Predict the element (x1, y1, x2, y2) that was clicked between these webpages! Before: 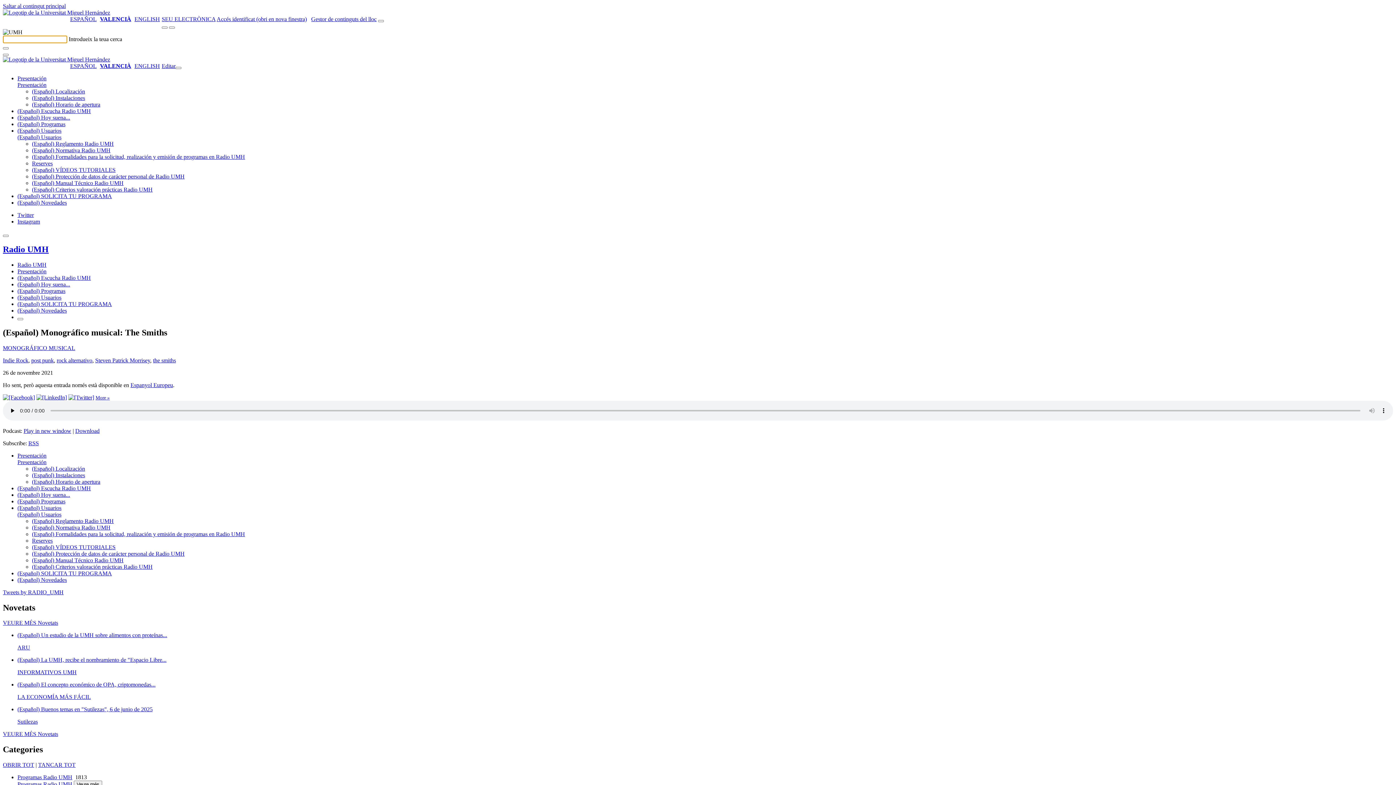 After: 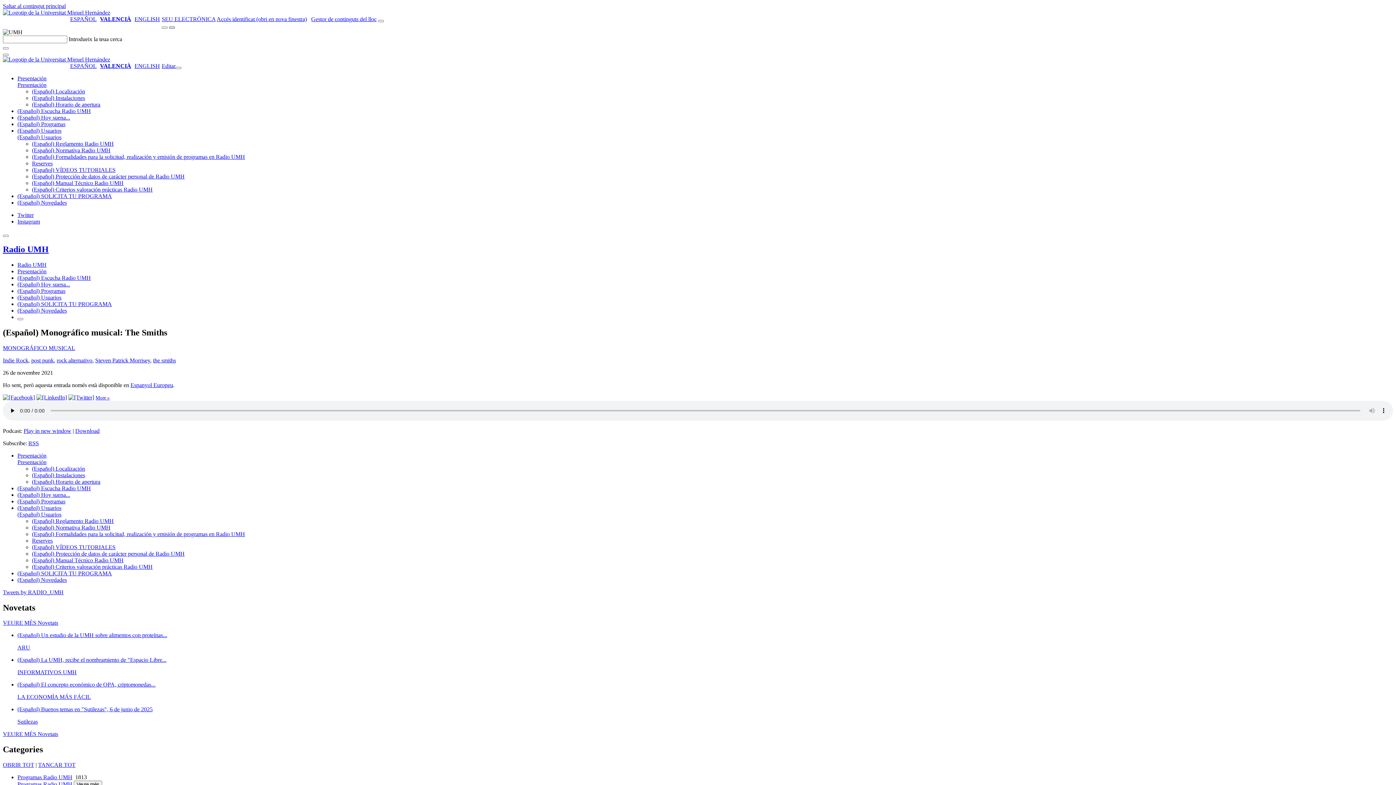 Action: bbox: (169, 26, 174, 28)